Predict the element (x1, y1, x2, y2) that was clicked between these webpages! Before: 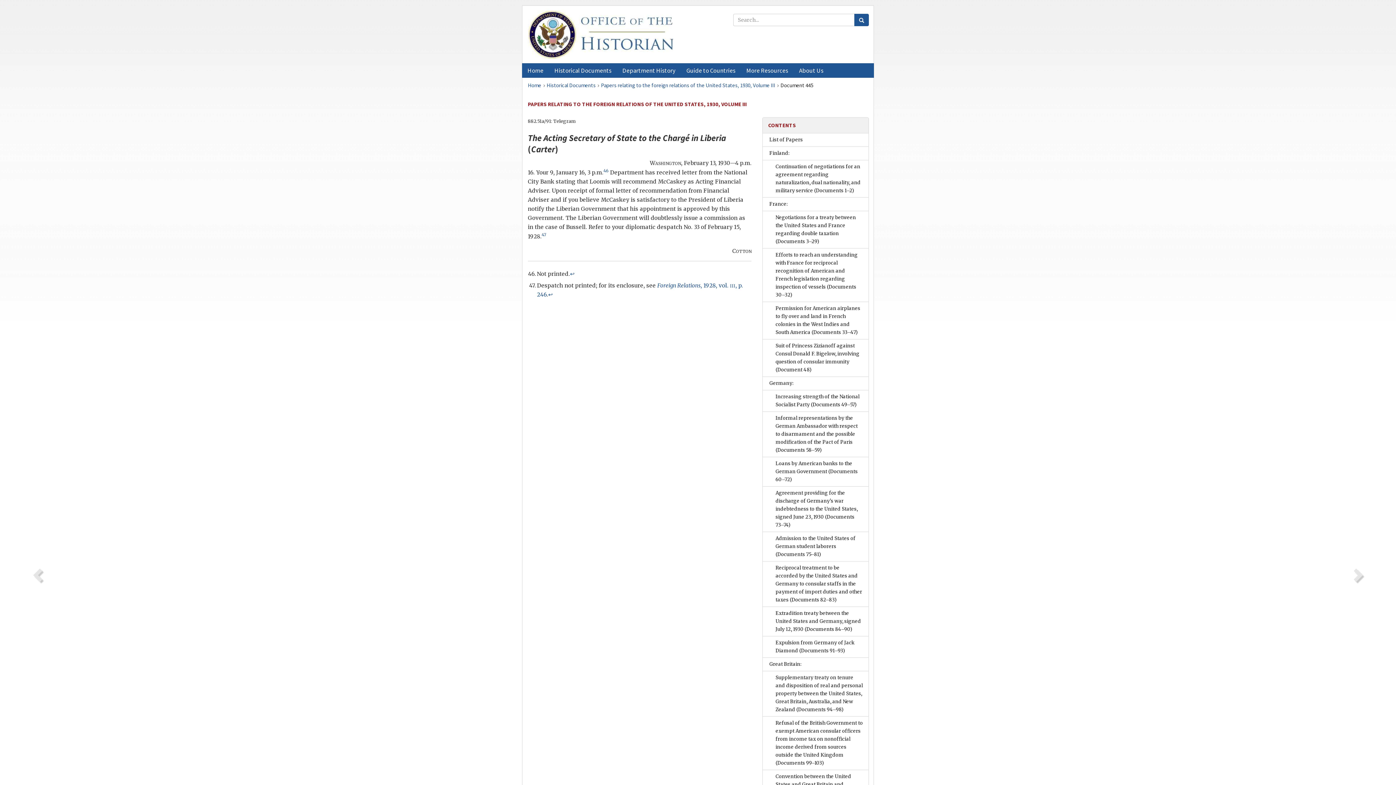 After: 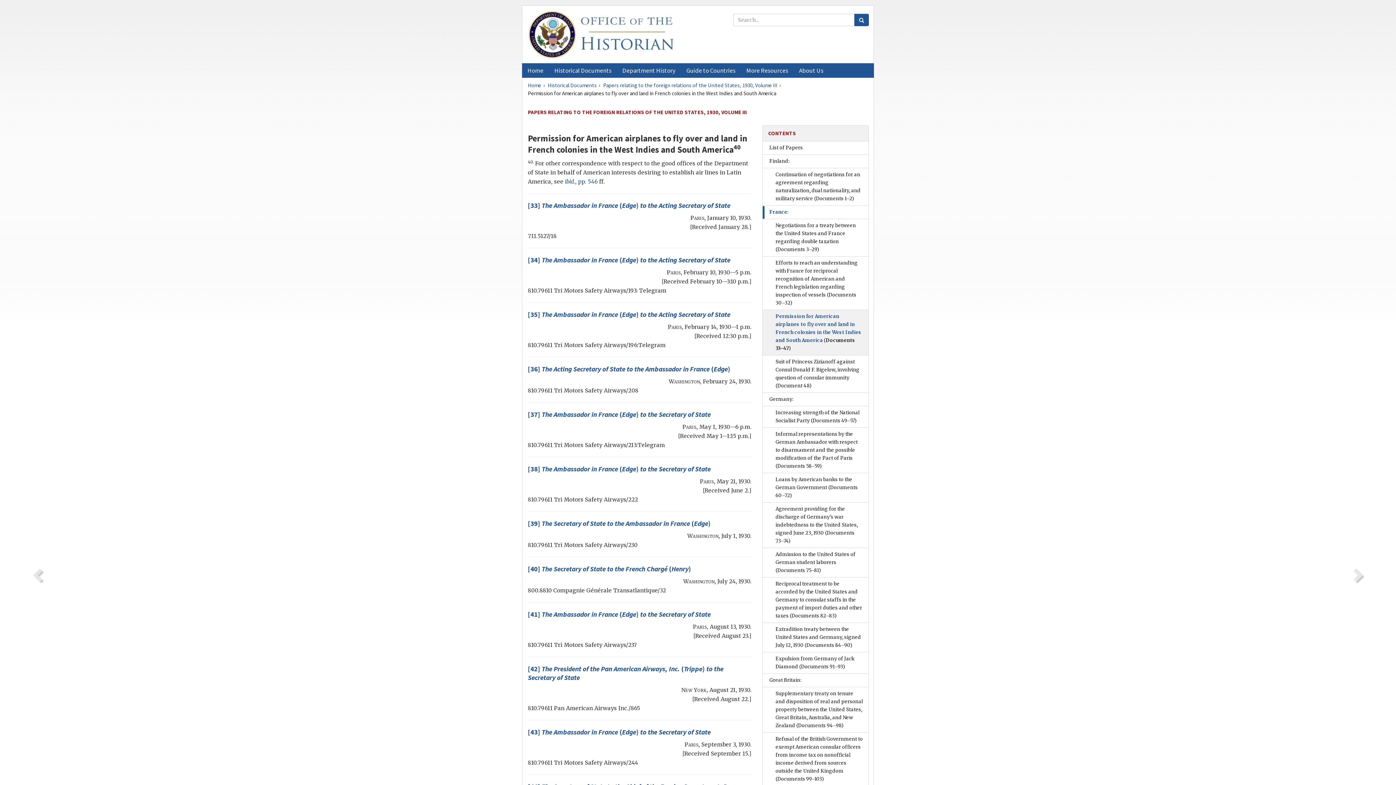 Action: bbox: (763, 302, 868, 339) label: Permission for American airplanes to fly over and land in French colonies in the West Indies and South America (Documents 33–47)